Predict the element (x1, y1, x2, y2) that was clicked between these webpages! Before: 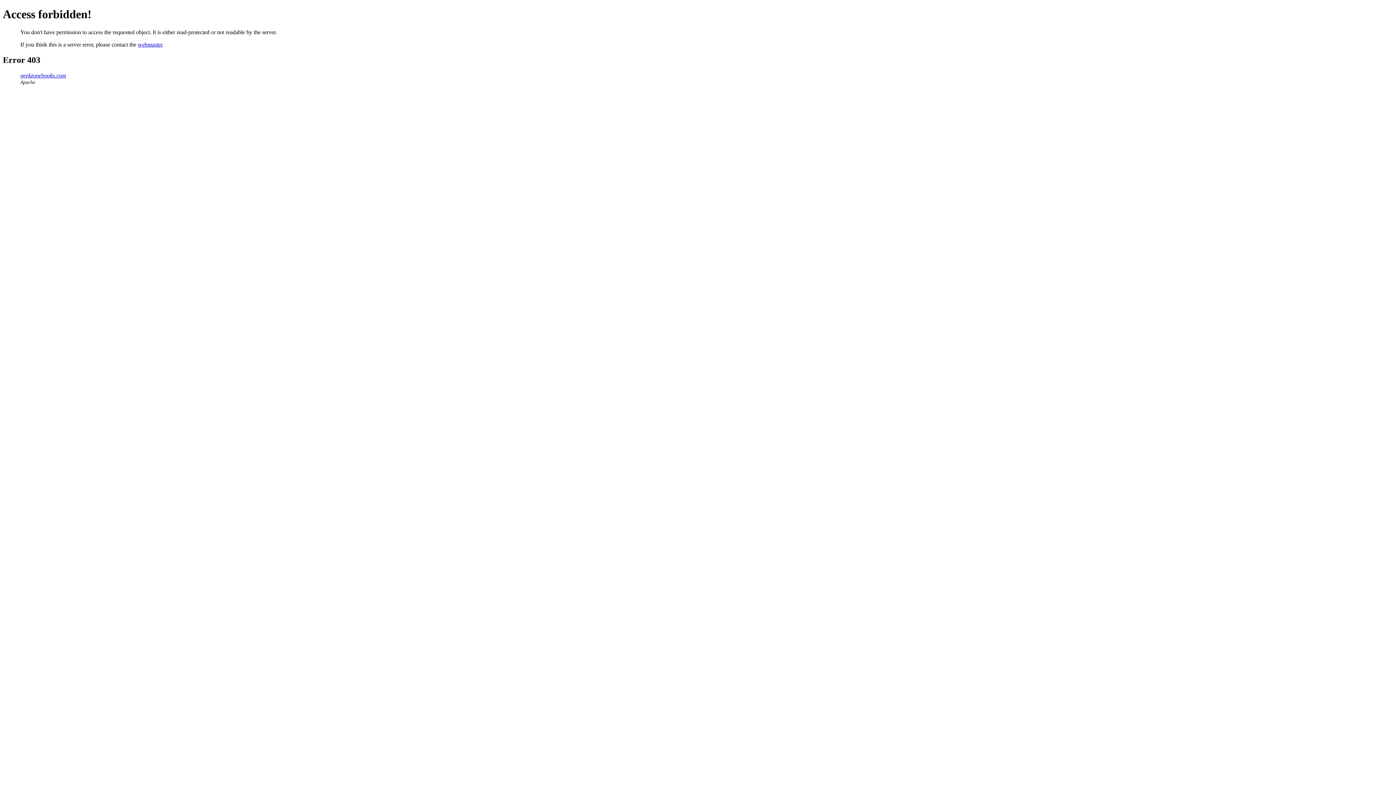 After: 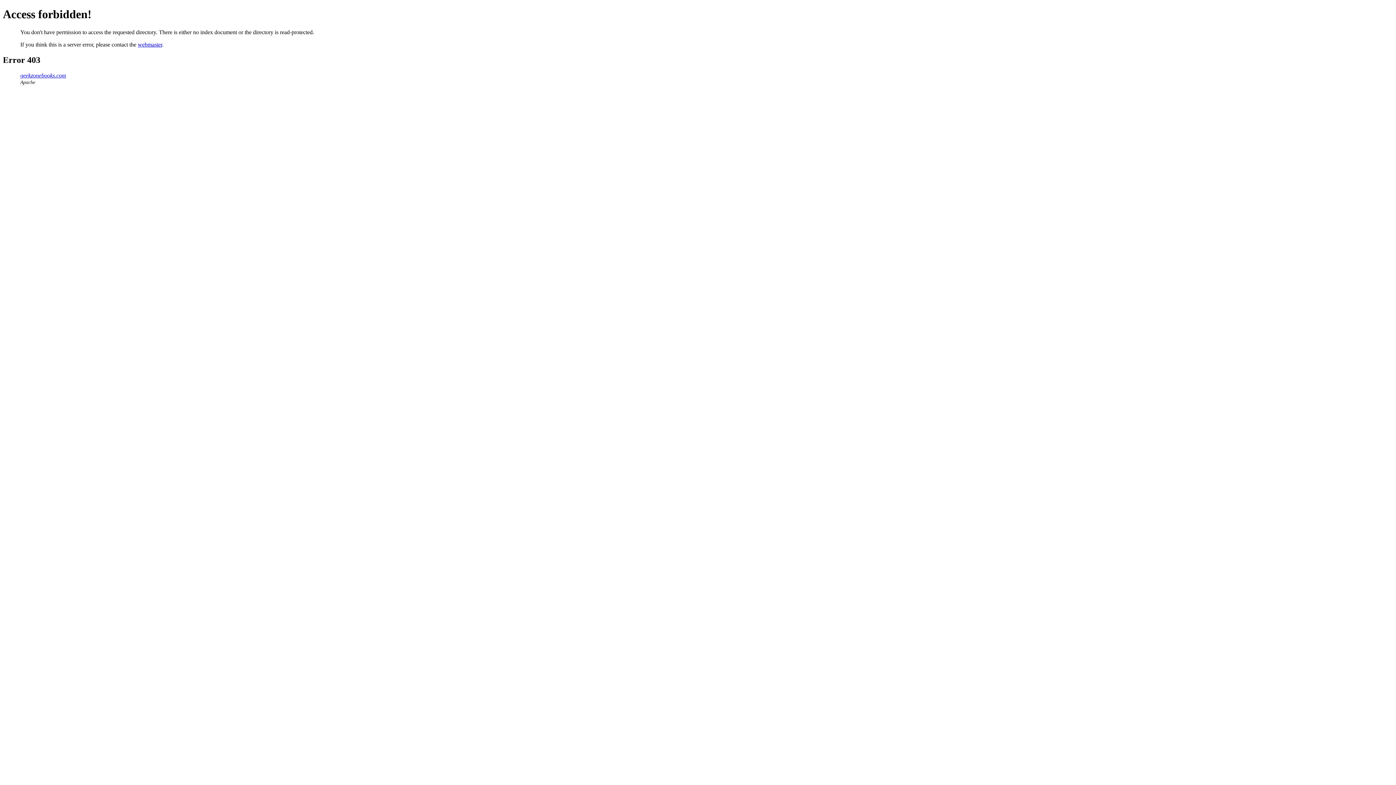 Action: label: geekzonebooks.com bbox: (20, 72, 66, 78)